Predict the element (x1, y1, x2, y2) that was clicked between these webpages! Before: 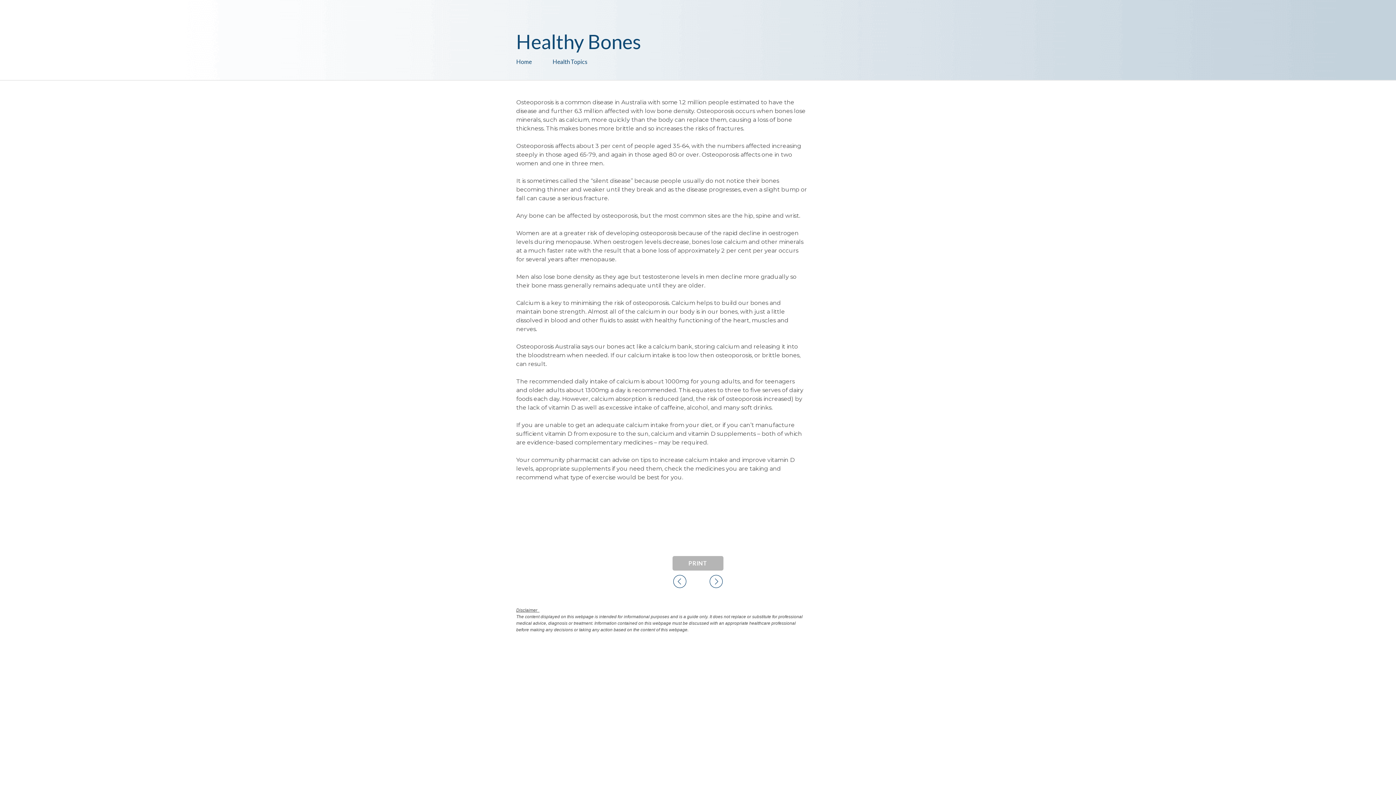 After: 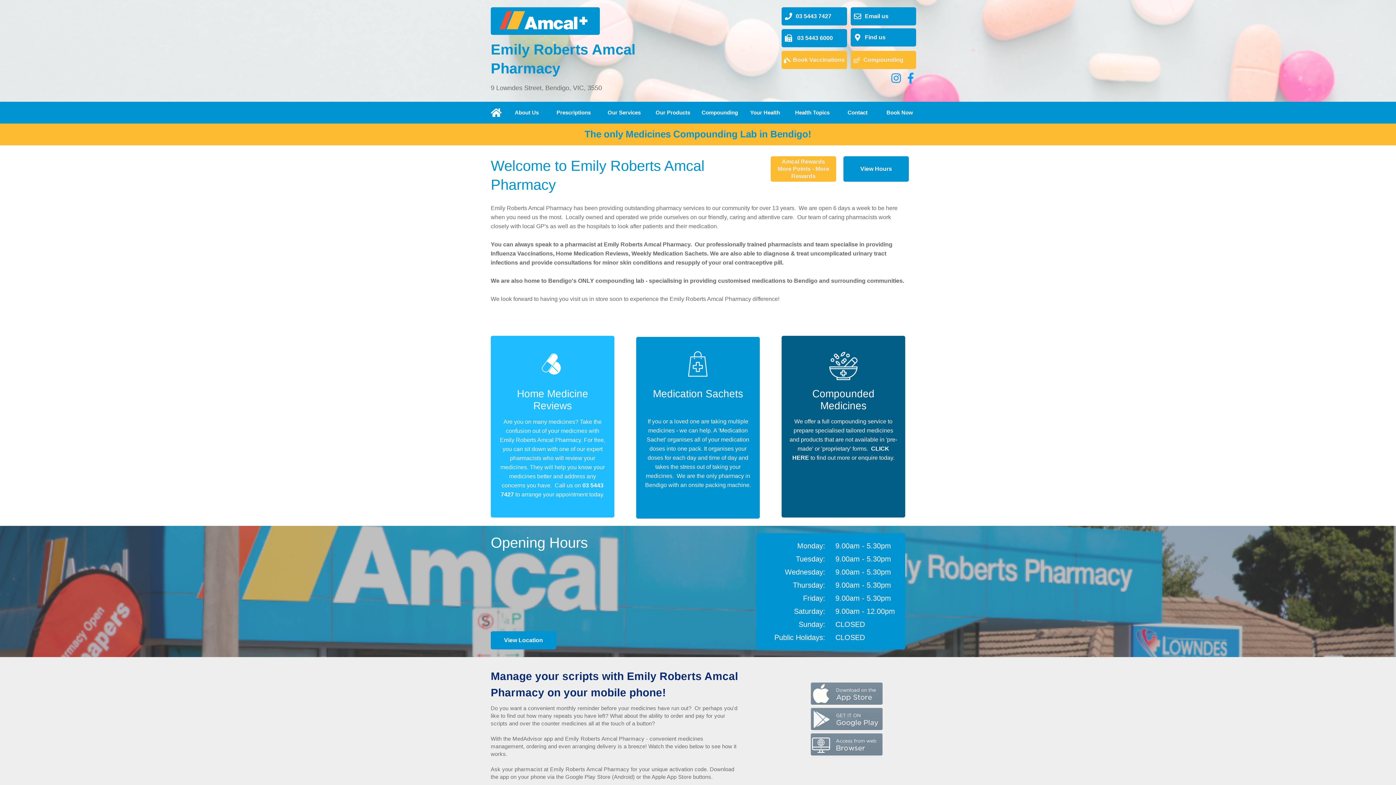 Action: bbox: (516, 54, 552, 69) label: Home